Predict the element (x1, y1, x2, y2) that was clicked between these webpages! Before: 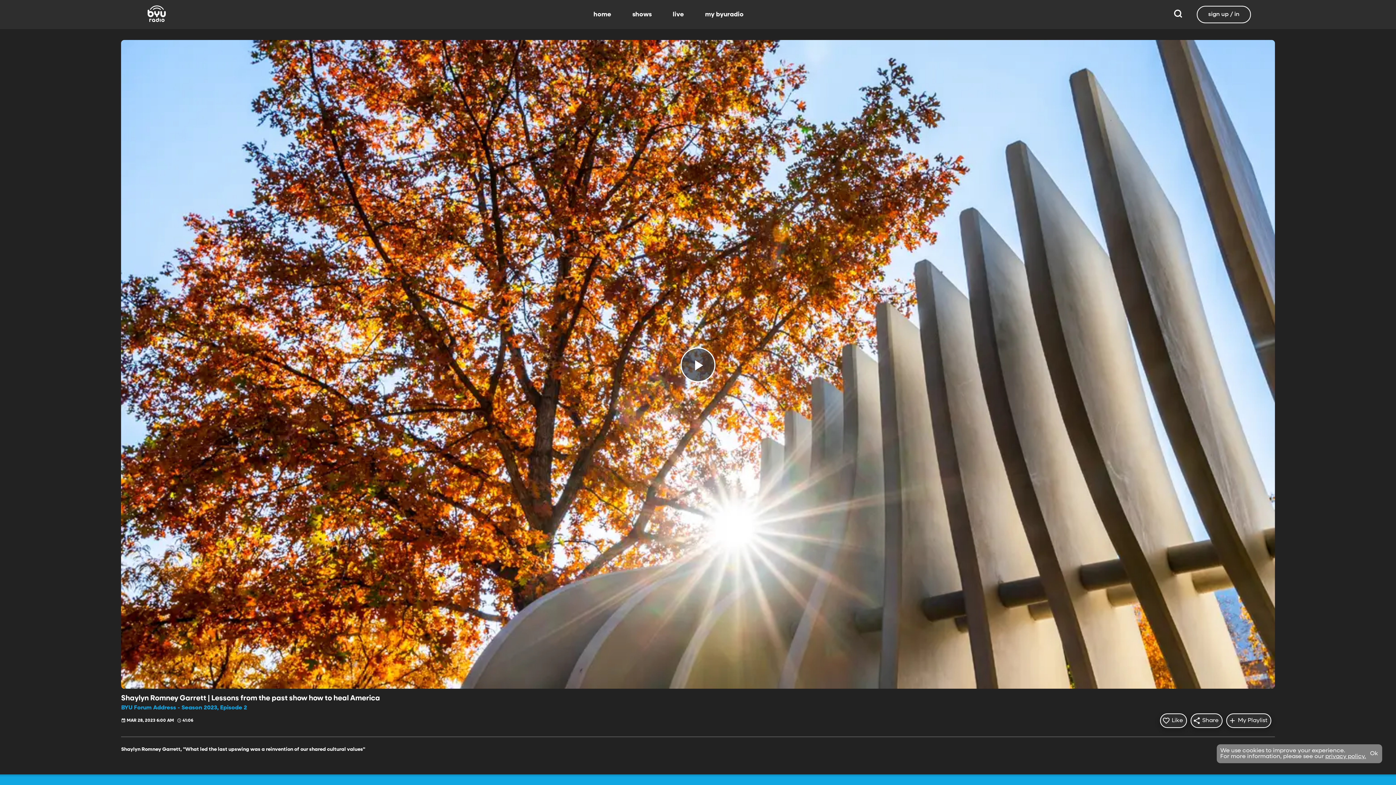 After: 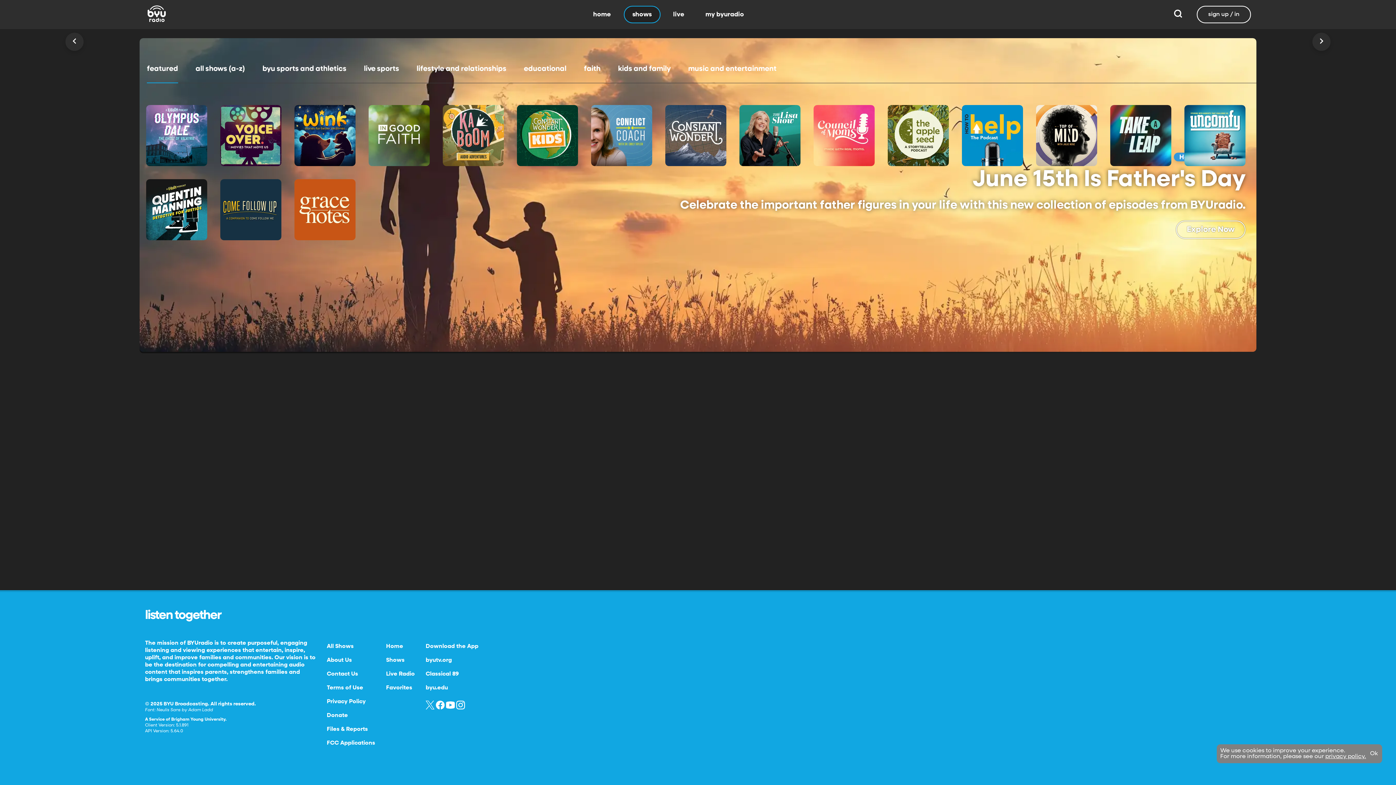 Action: bbox: (624, 5, 660, 23) label: shows